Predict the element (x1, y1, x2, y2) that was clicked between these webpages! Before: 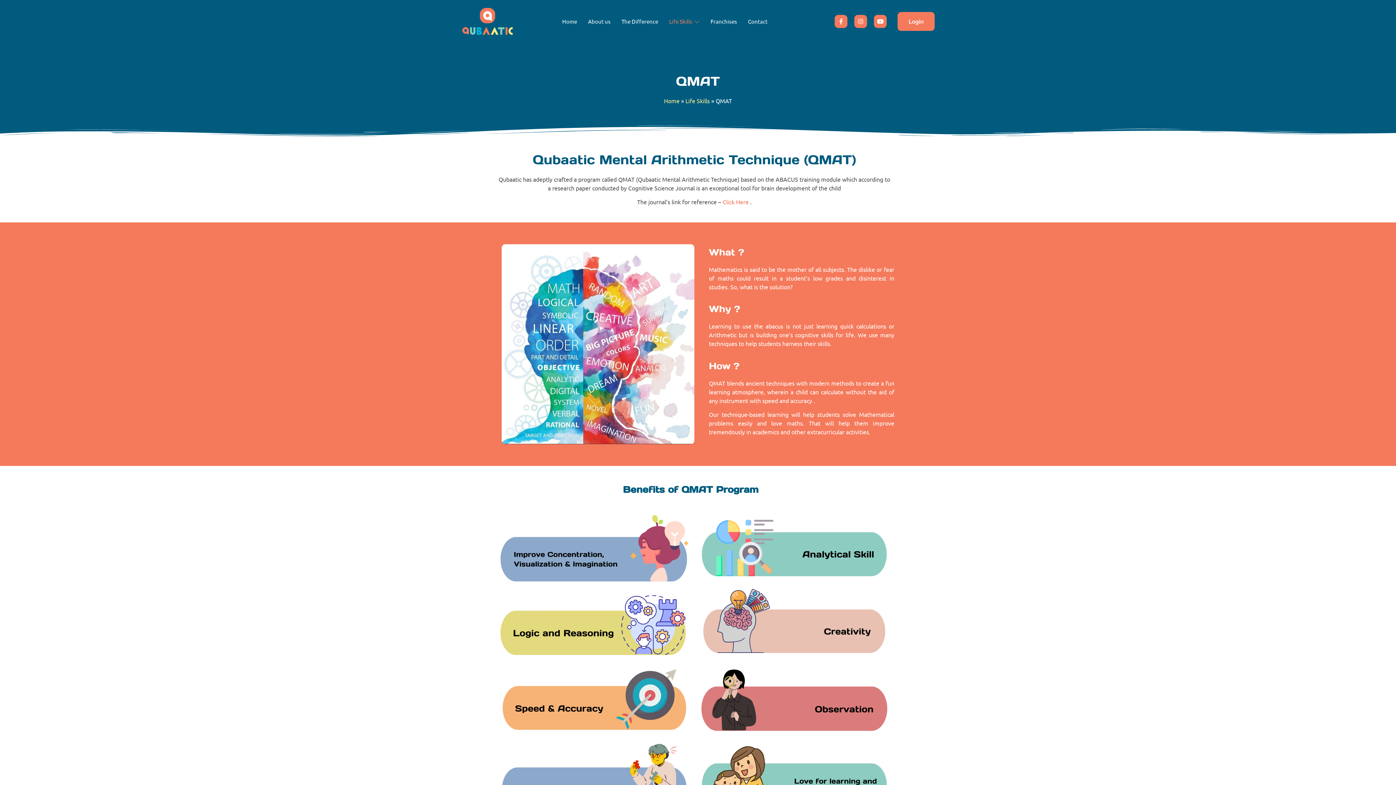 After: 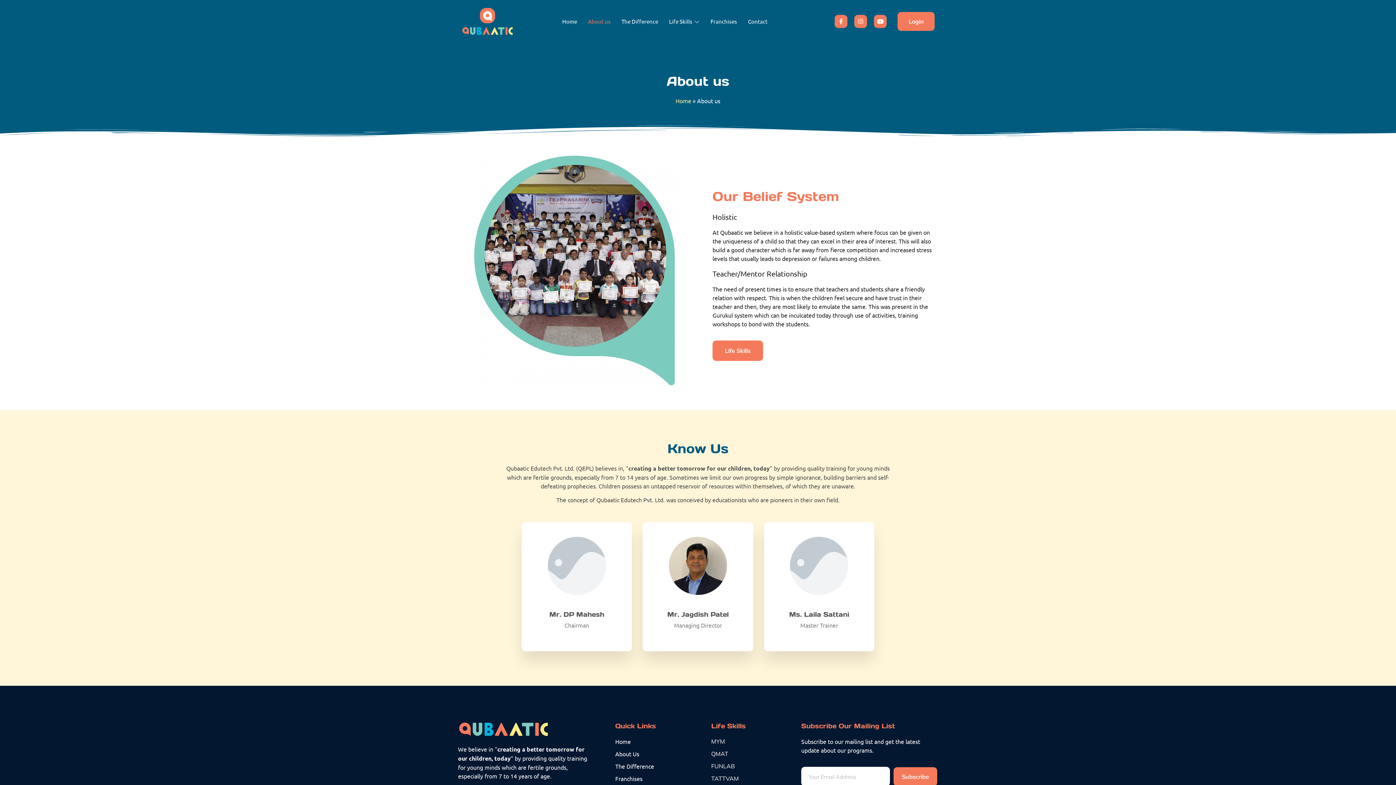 Action: bbox: (588, 8, 621, 34) label: About us